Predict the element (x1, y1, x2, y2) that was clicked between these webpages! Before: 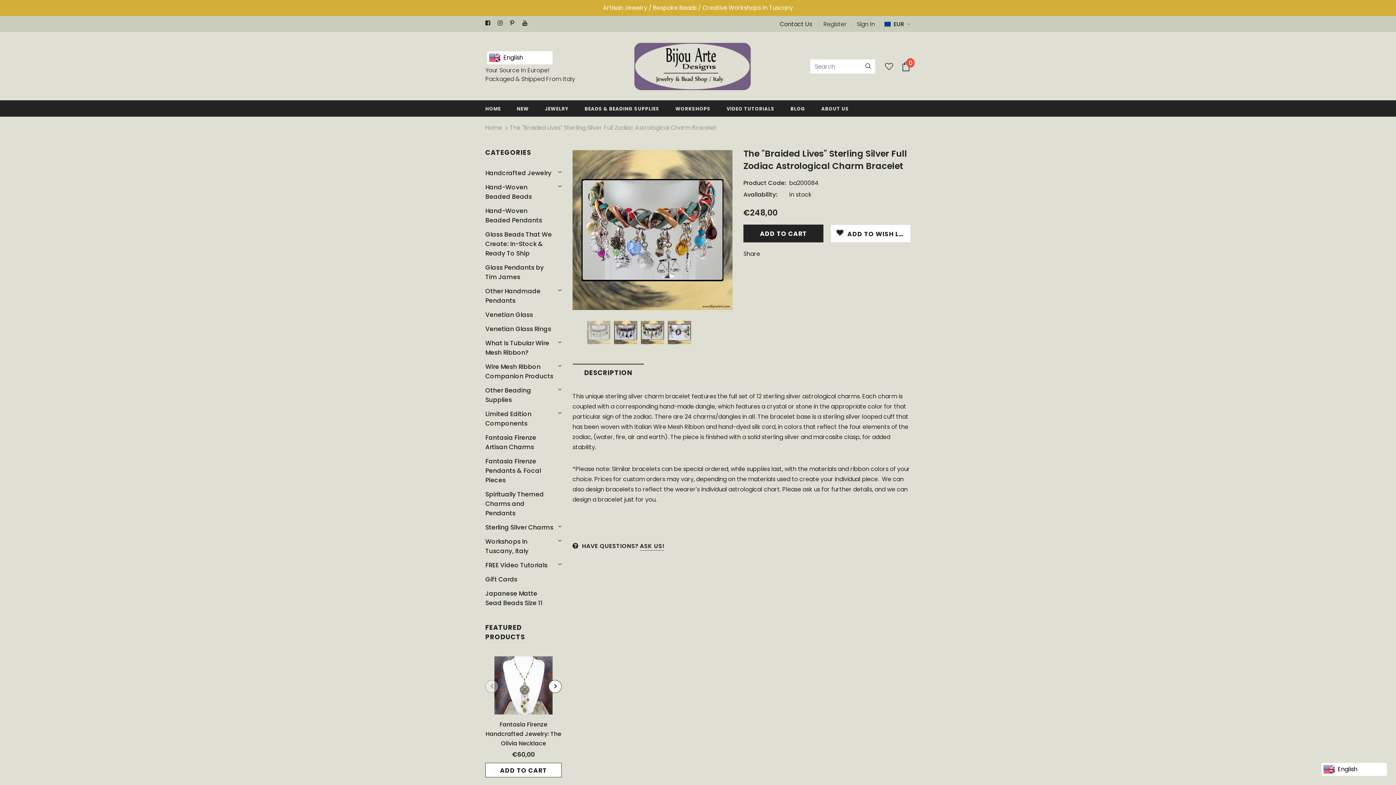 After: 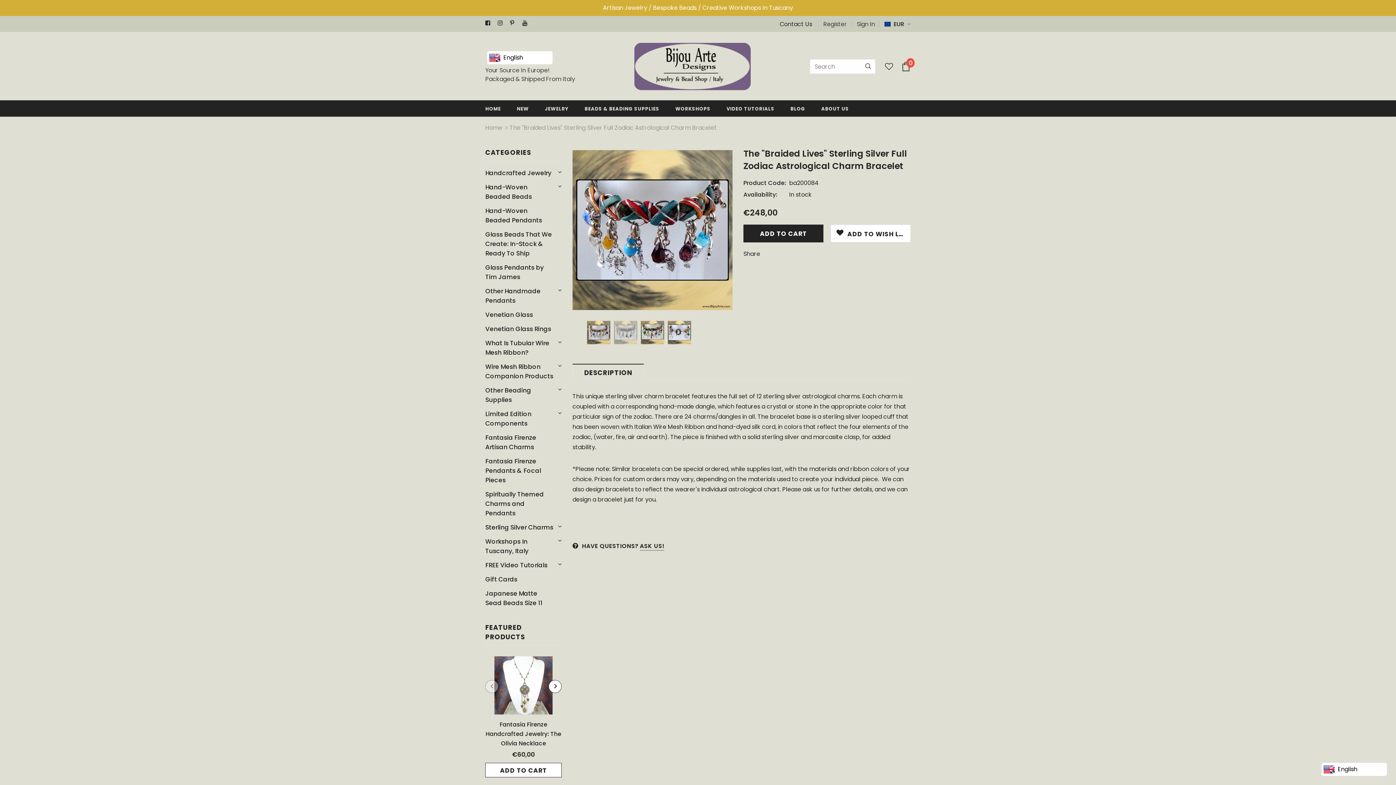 Action: bbox: (614, 321, 637, 344)